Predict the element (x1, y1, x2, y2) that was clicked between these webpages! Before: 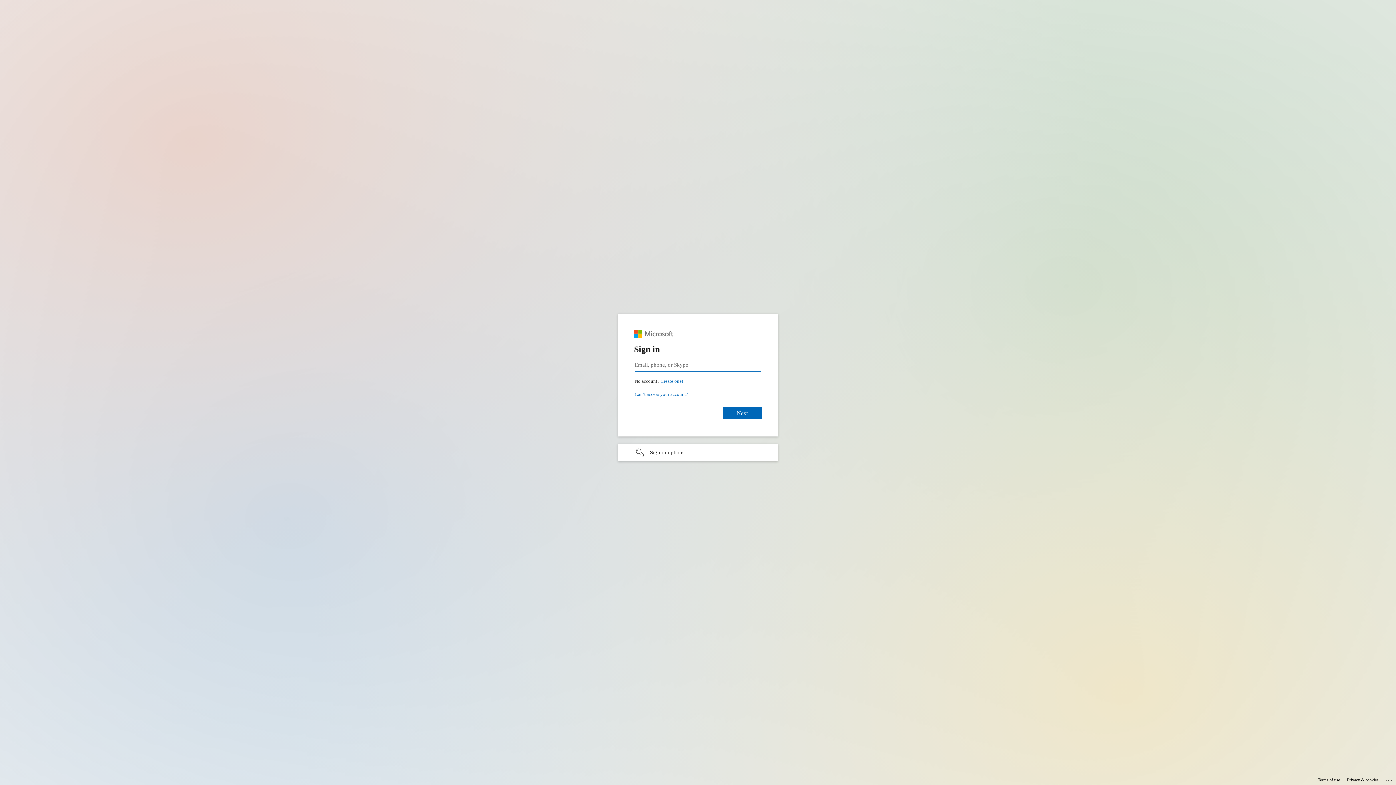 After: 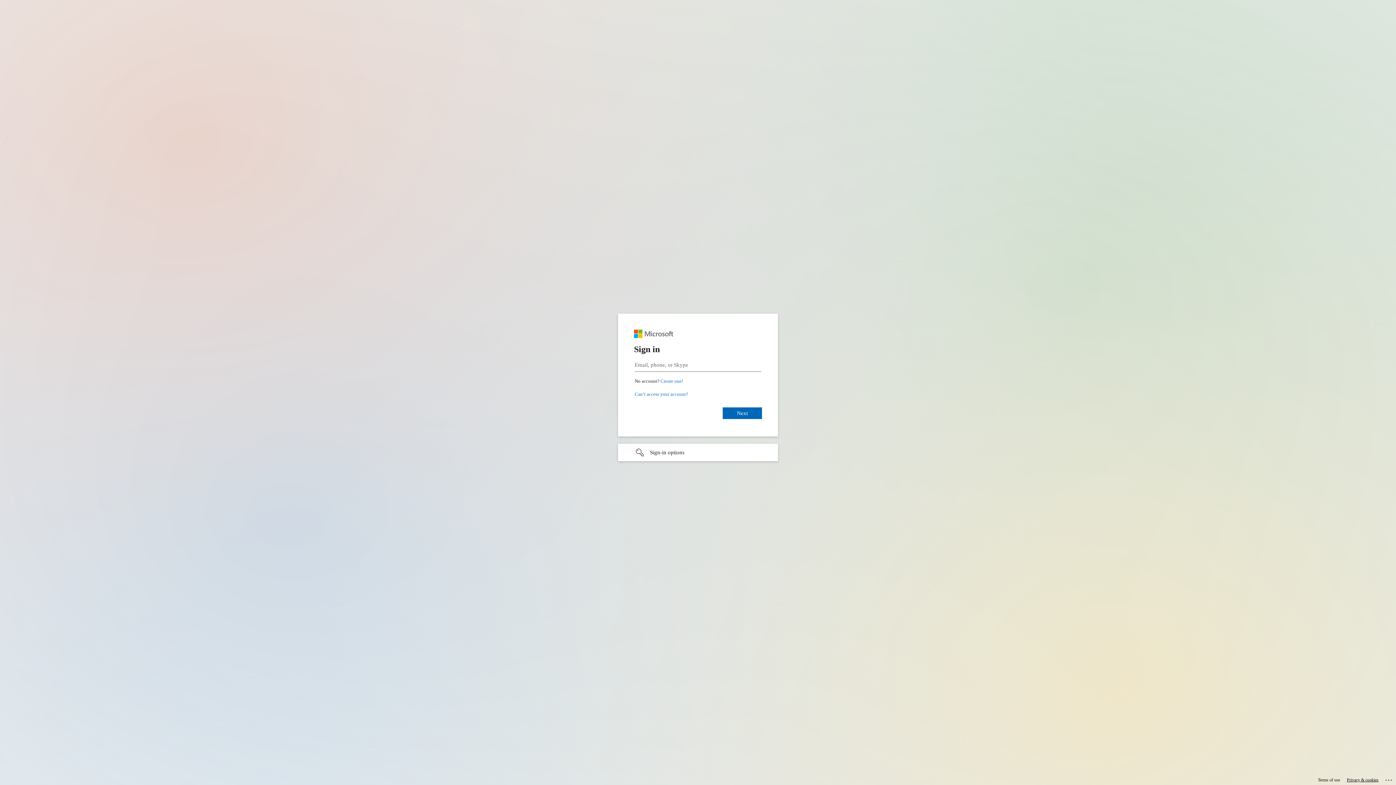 Action: bbox: (1347, 775, 1378, 785) label: Privacy & cookies